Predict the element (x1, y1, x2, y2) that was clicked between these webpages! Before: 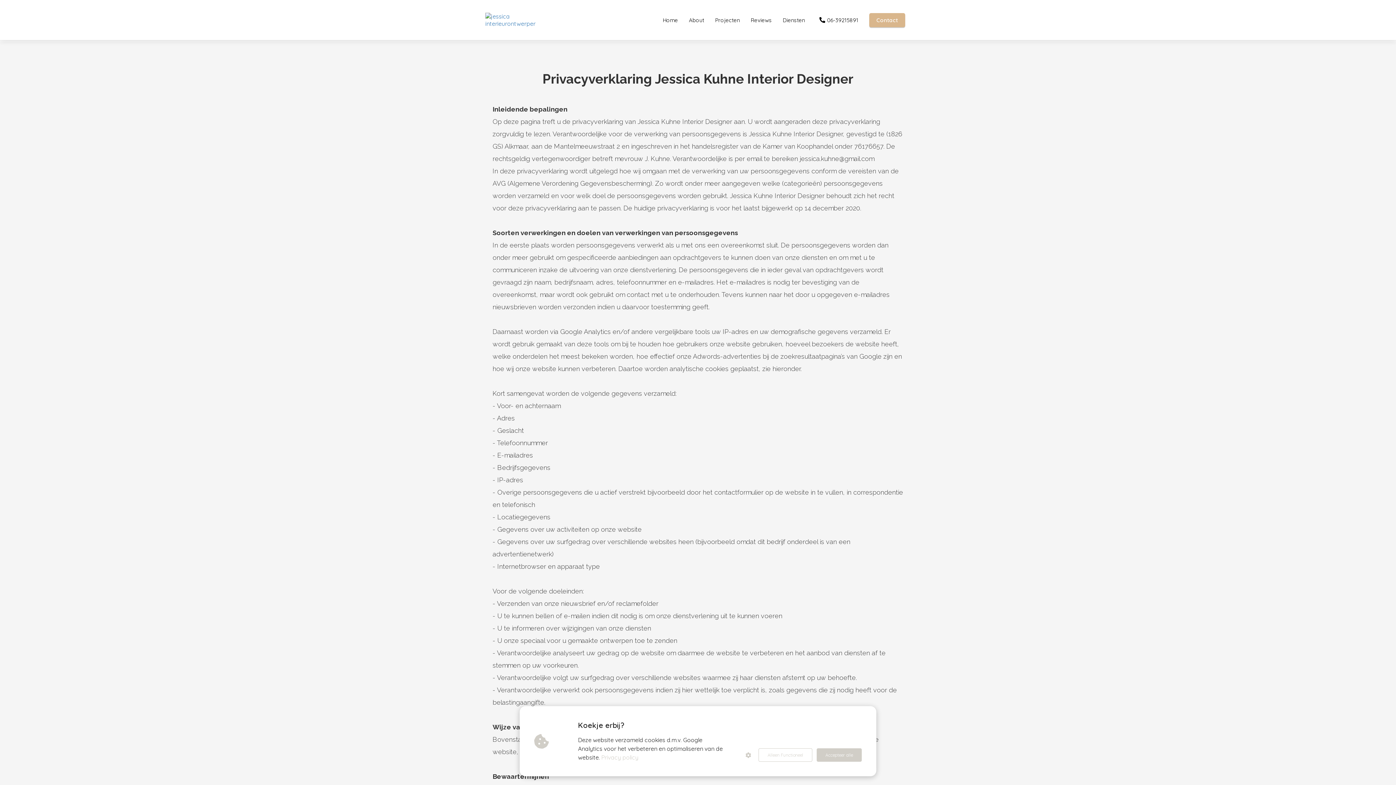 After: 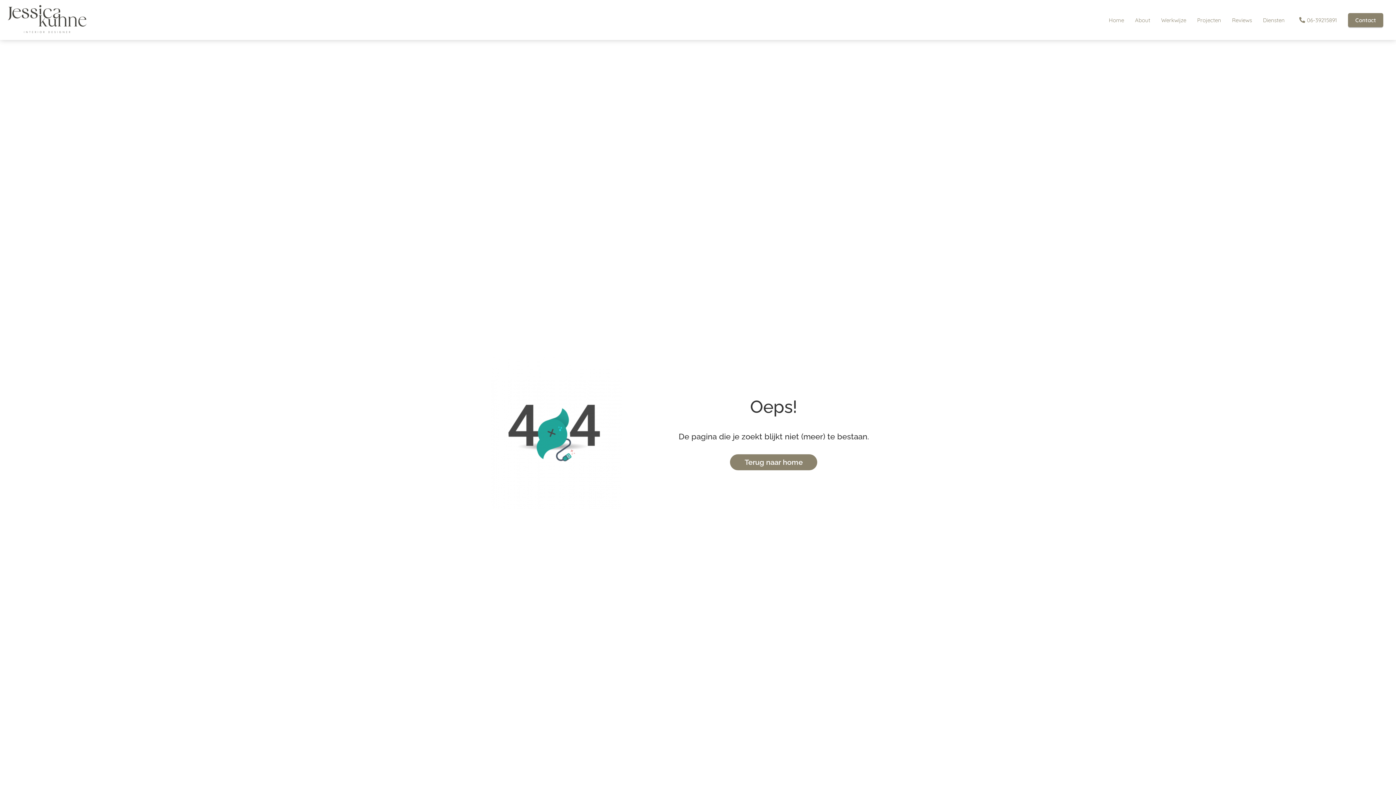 Action: bbox: (601, 753, 638, 762) label: Privacy policy